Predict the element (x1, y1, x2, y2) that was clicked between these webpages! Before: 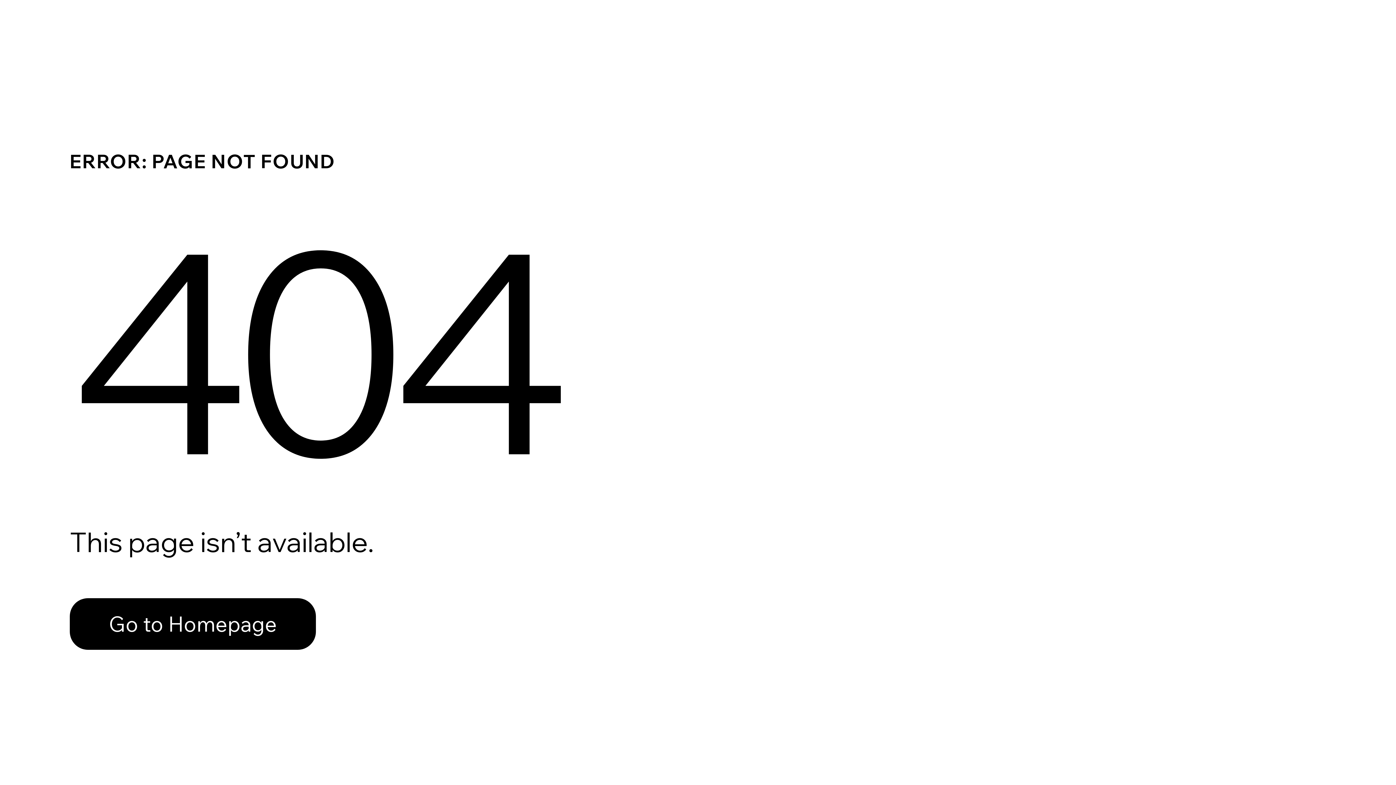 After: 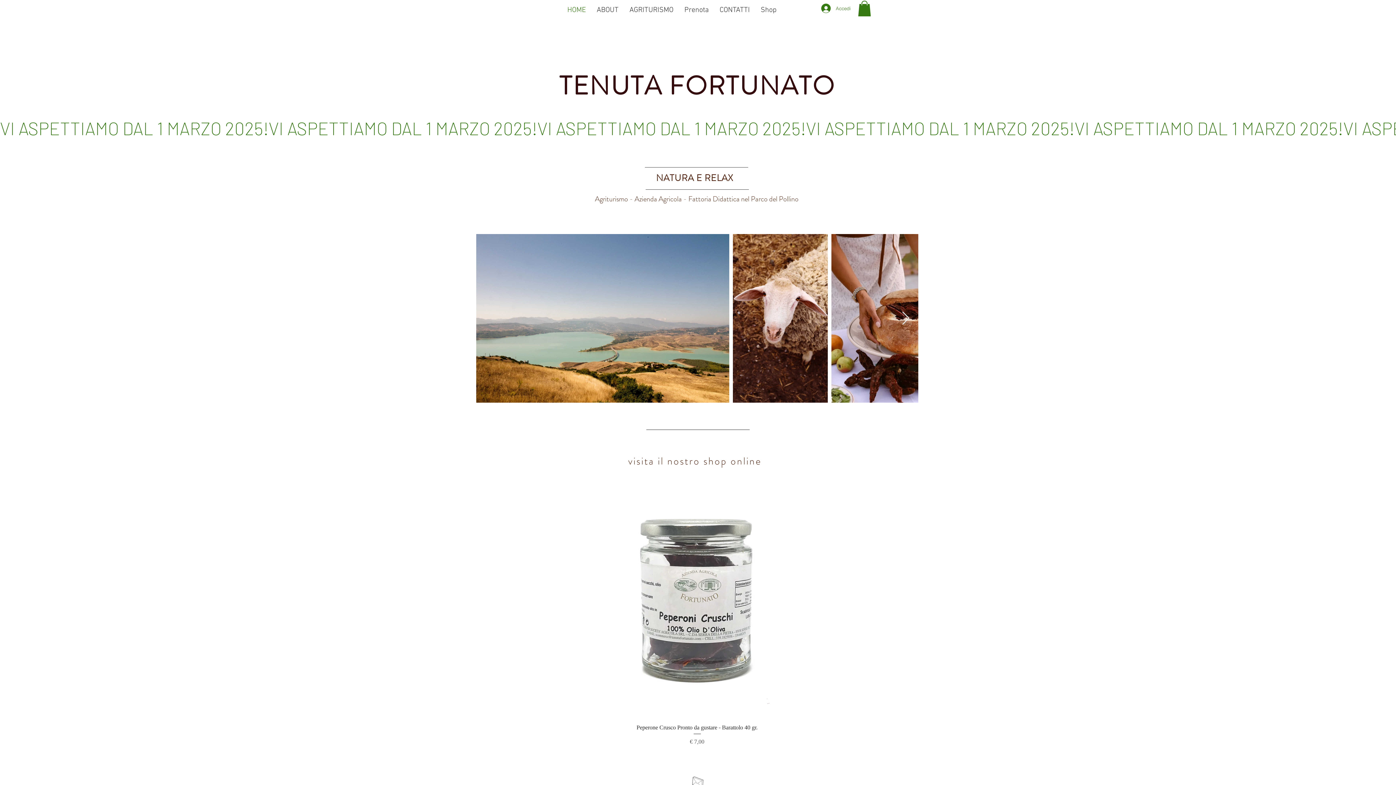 Action: bbox: (69, 598, 316, 650) label: Go to Homepage